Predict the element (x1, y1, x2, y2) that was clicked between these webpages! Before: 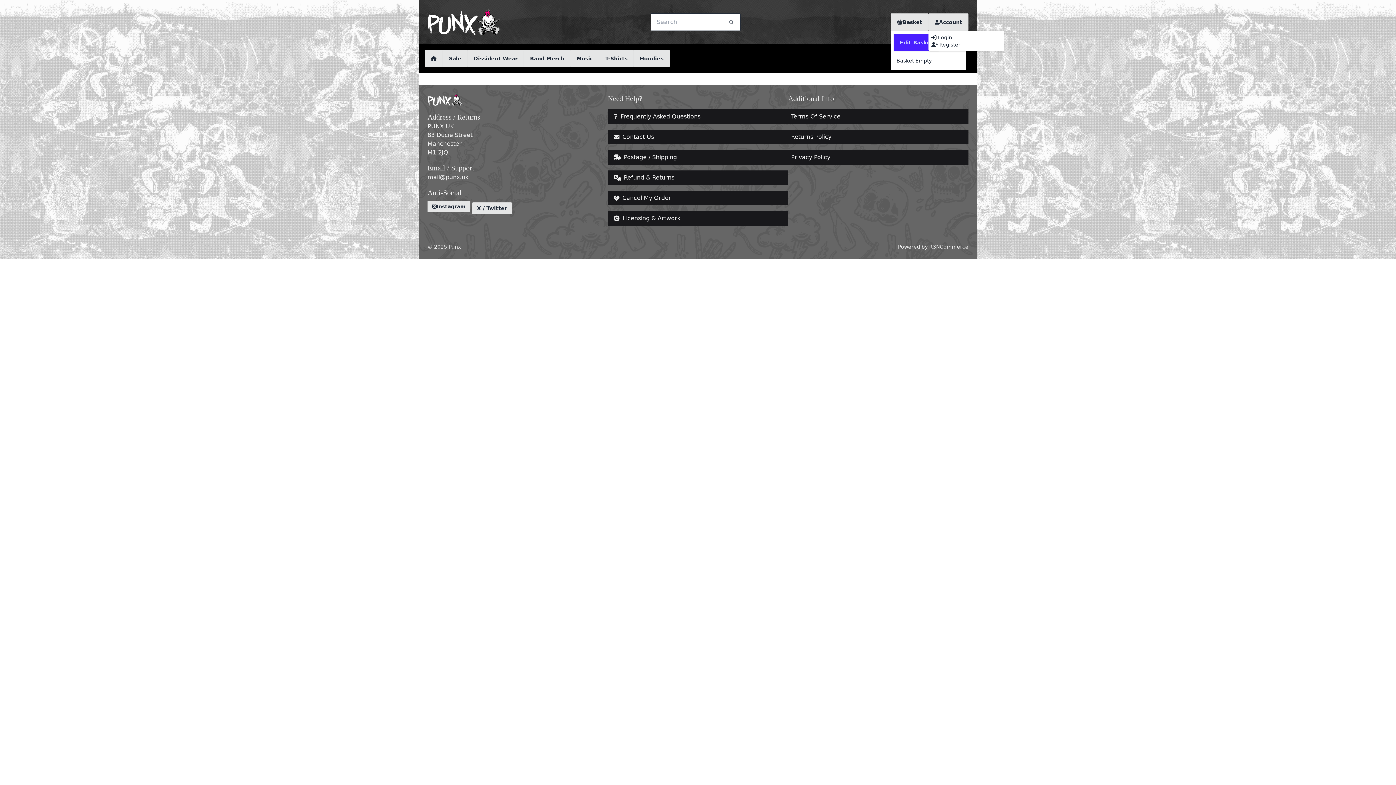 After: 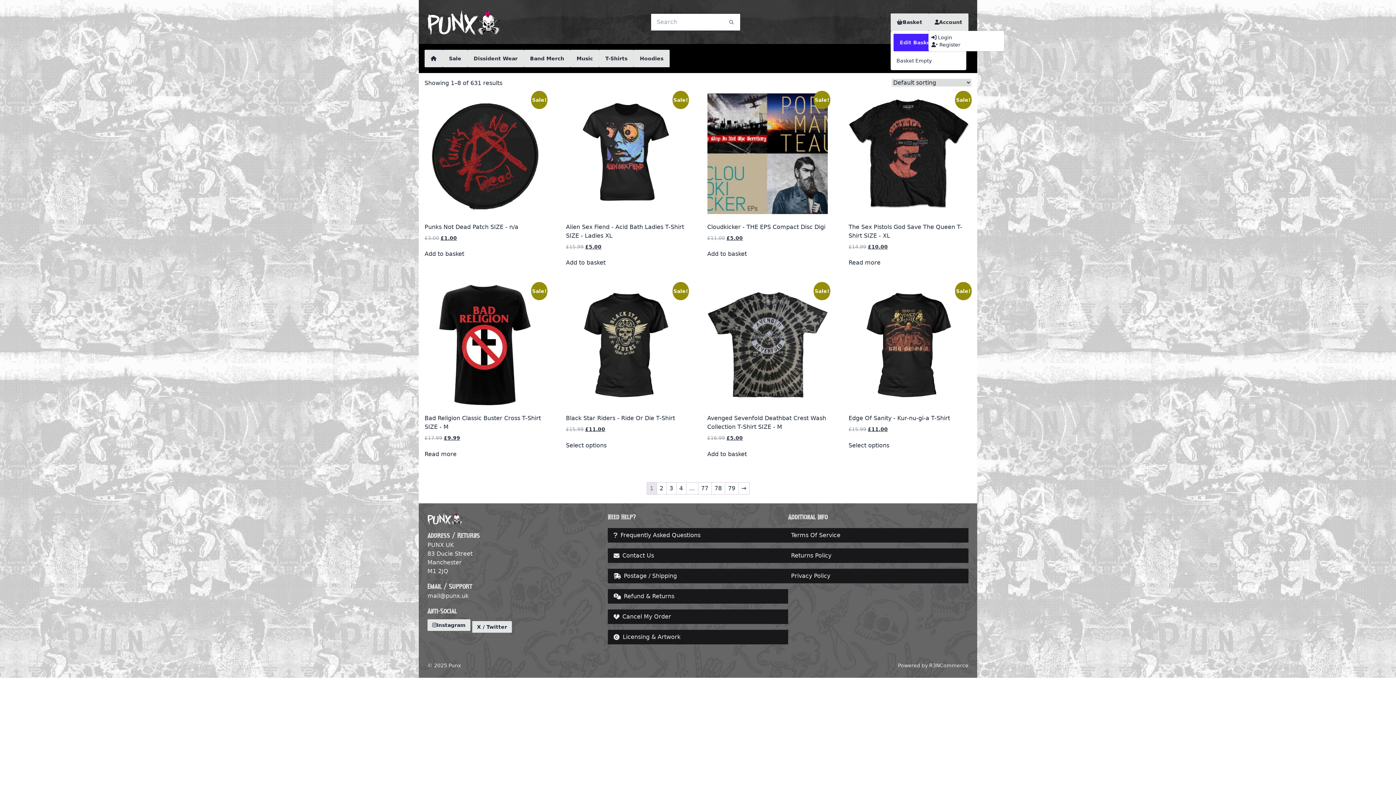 Action: bbox: (427, 8, 500, 35)